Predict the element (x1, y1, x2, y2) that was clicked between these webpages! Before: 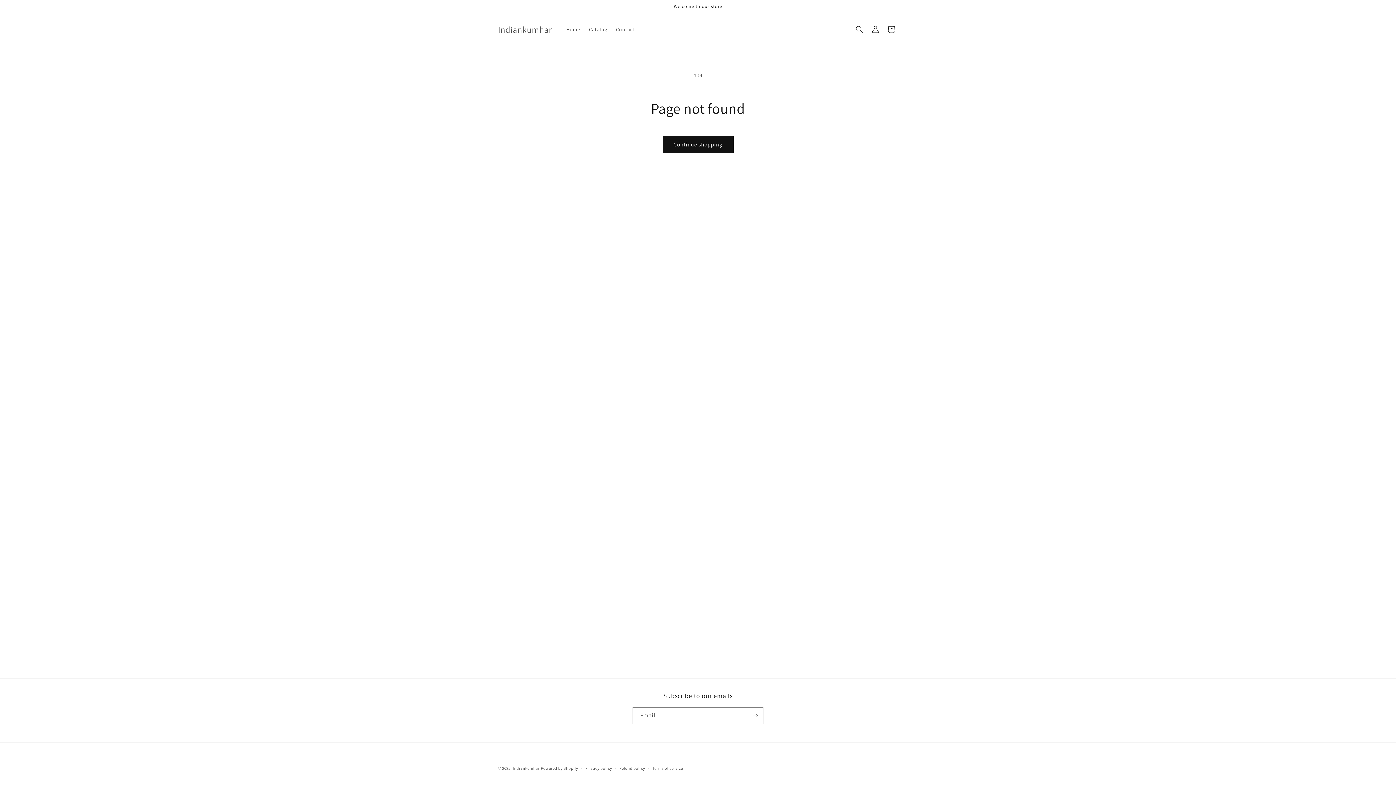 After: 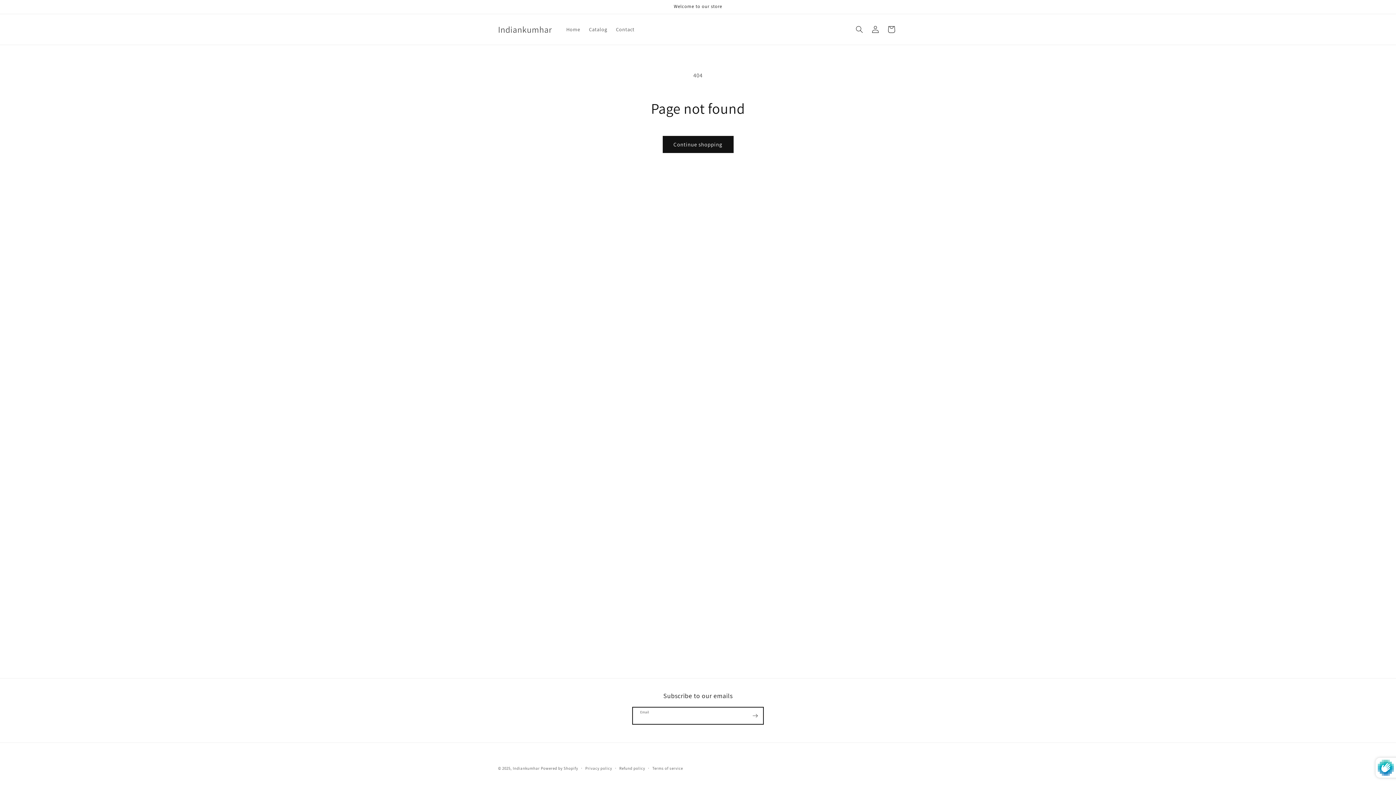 Action: label: Subscribe bbox: (747, 707, 763, 724)